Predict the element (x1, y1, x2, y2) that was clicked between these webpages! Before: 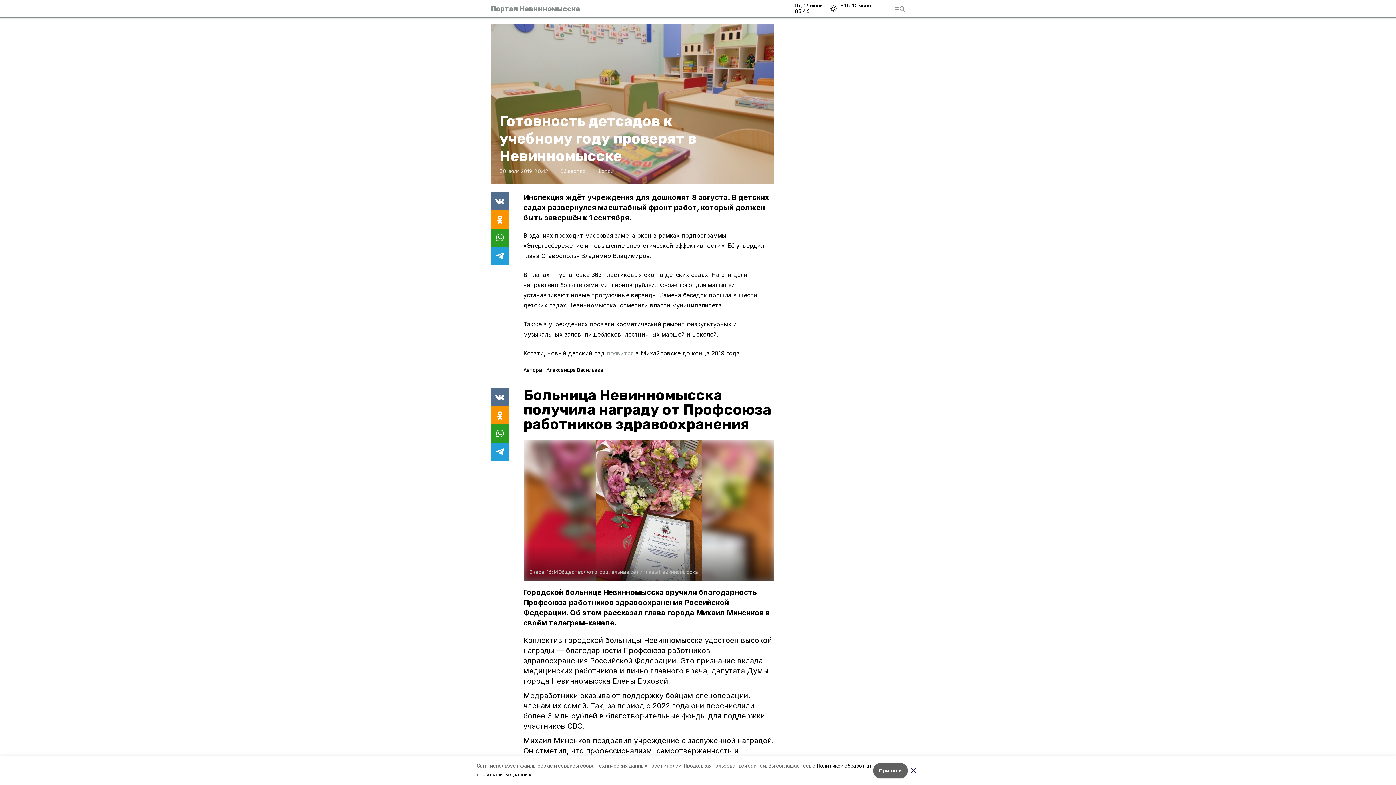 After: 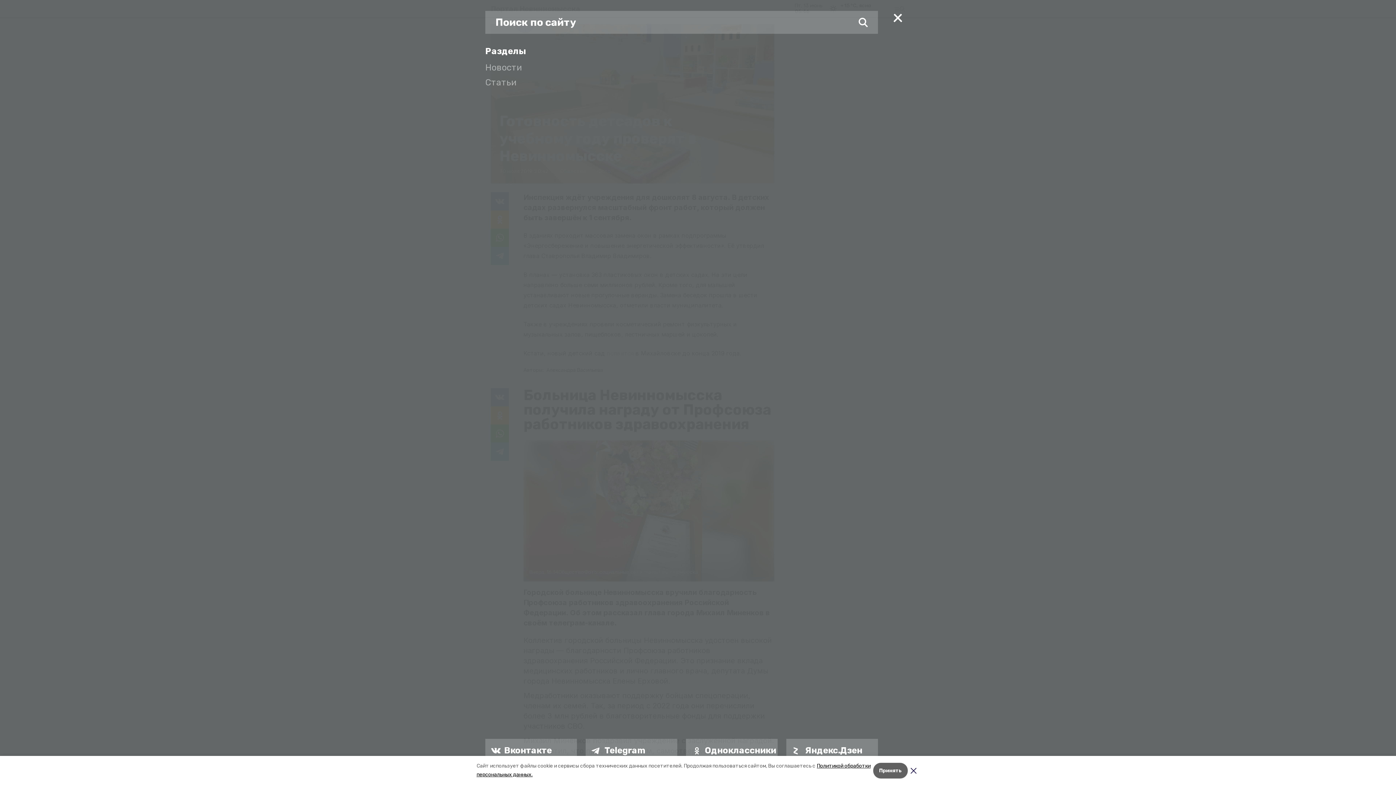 Action: bbox: (894, 6, 905, 11)